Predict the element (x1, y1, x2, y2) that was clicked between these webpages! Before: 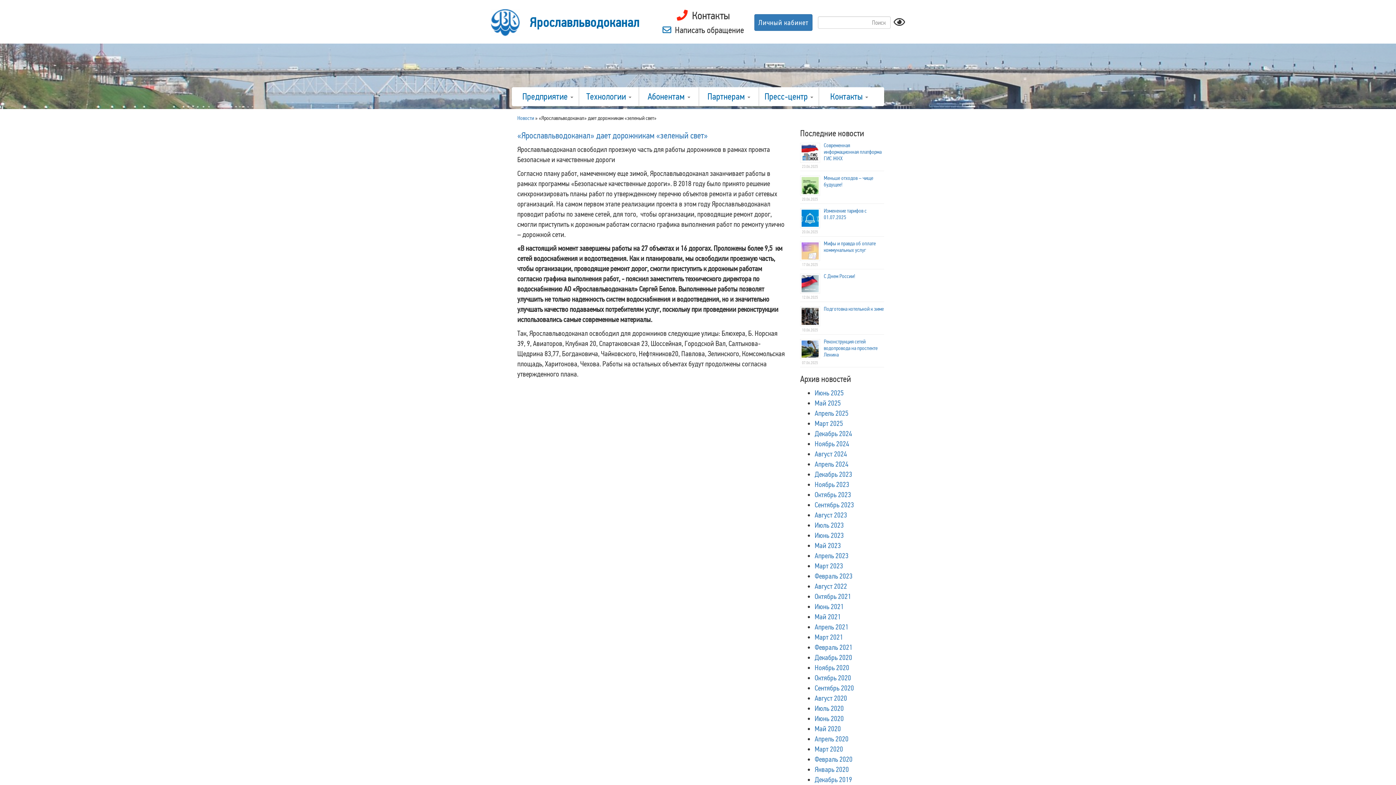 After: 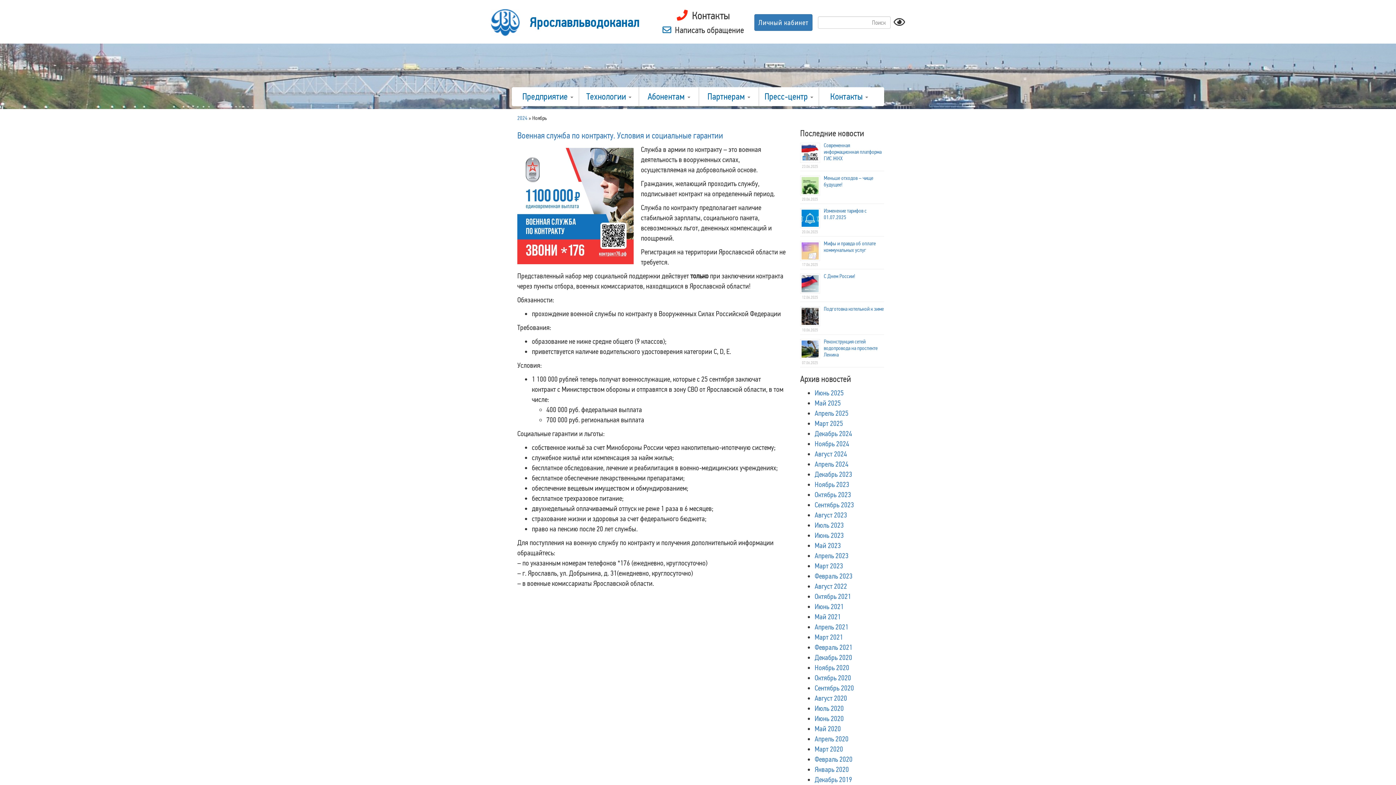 Action: bbox: (814, 439, 849, 448) label: Ноябрь 2024